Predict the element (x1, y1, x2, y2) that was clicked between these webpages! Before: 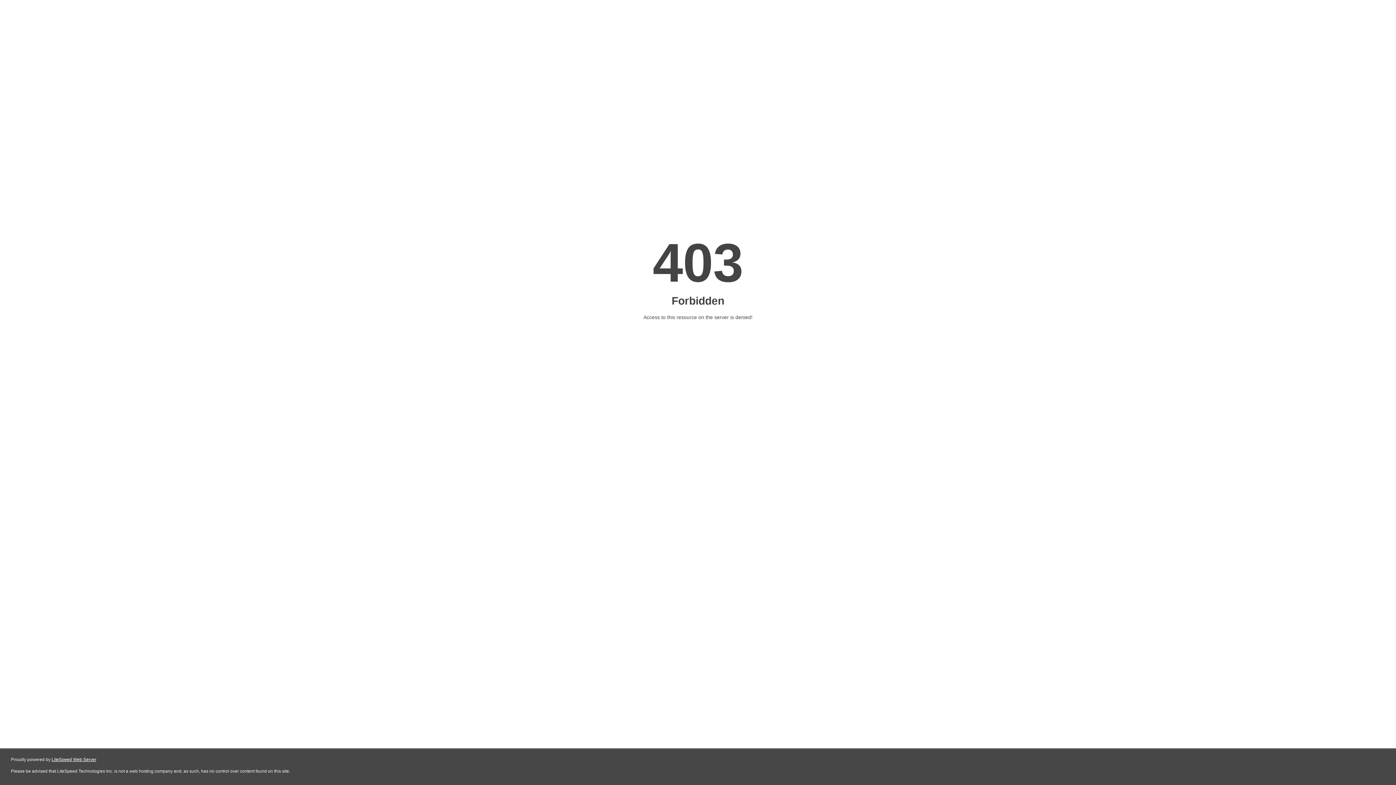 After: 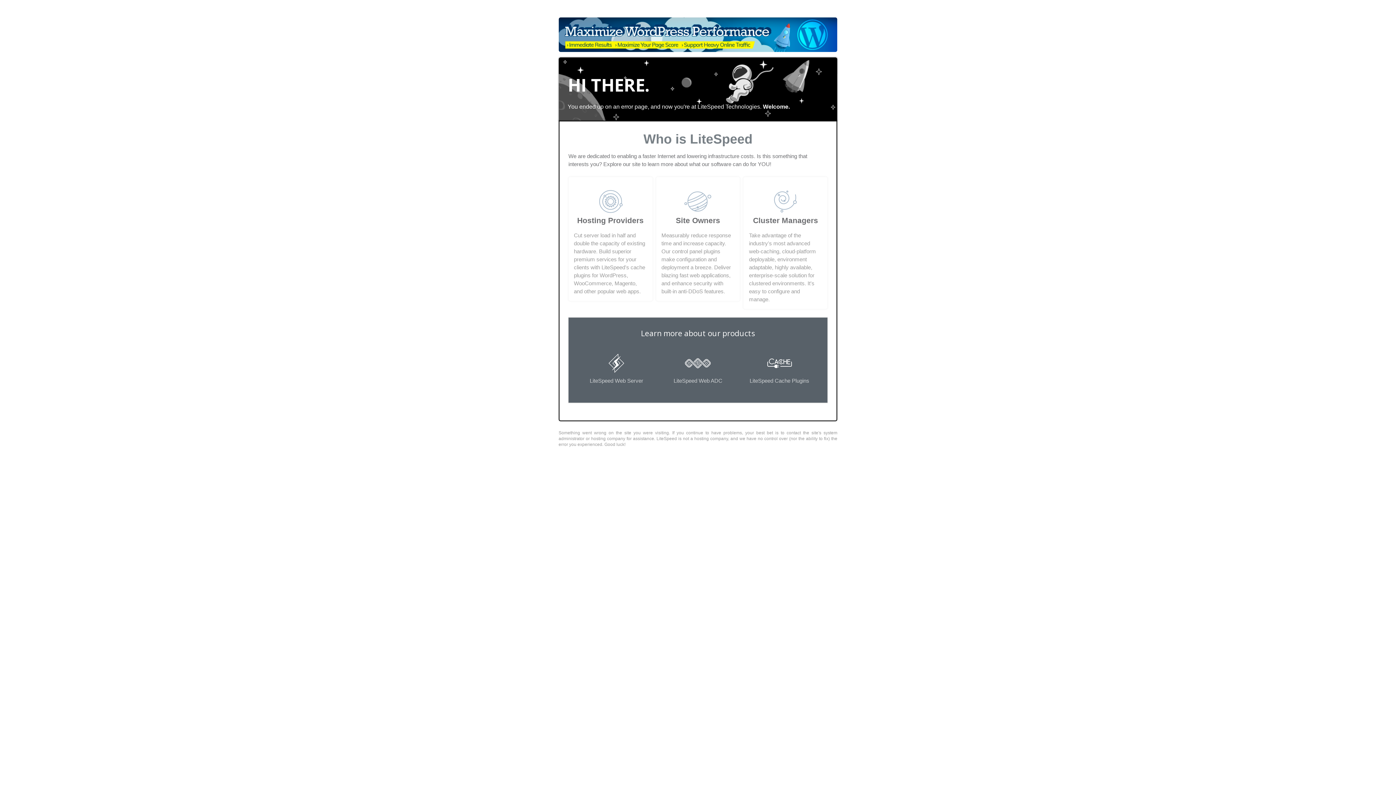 Action: label: LiteSpeed Web Server bbox: (51, 757, 96, 762)